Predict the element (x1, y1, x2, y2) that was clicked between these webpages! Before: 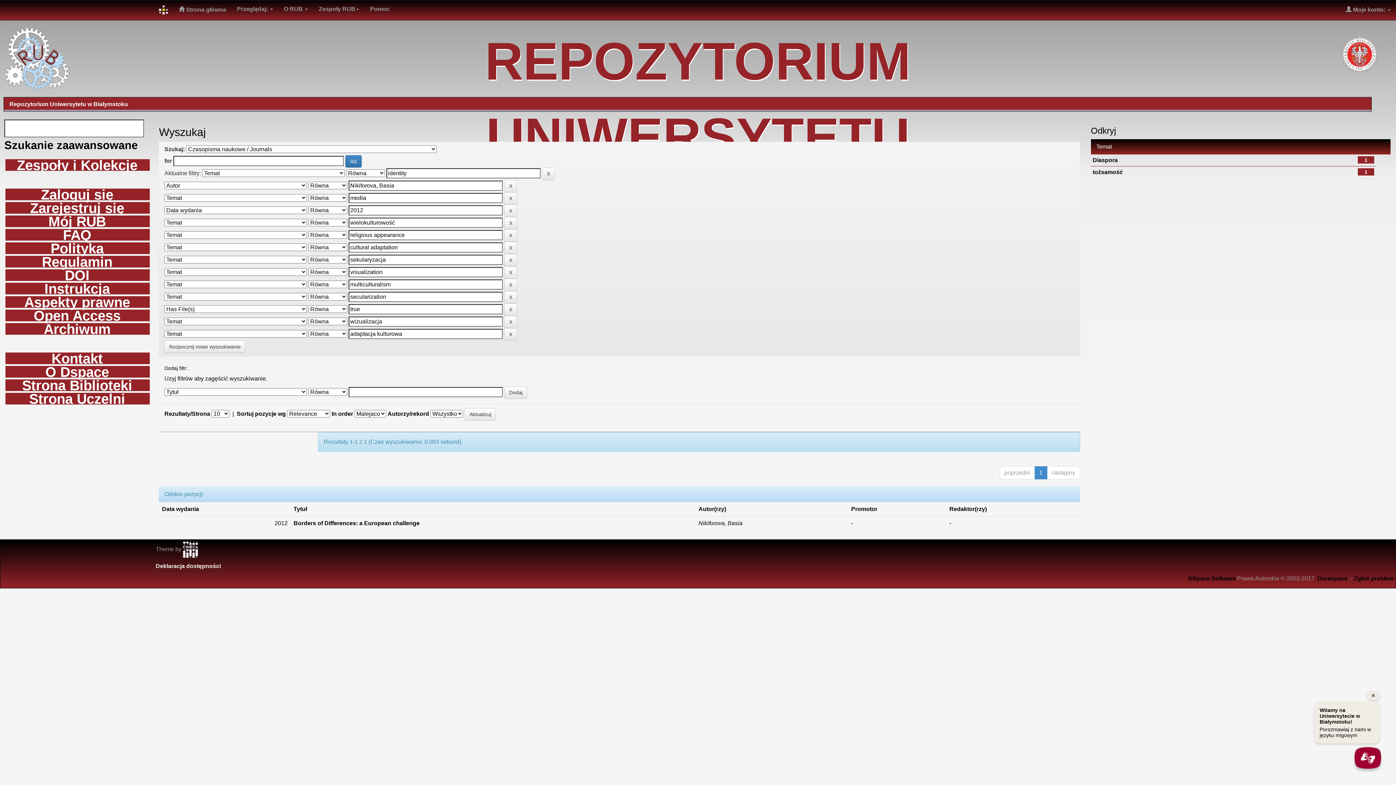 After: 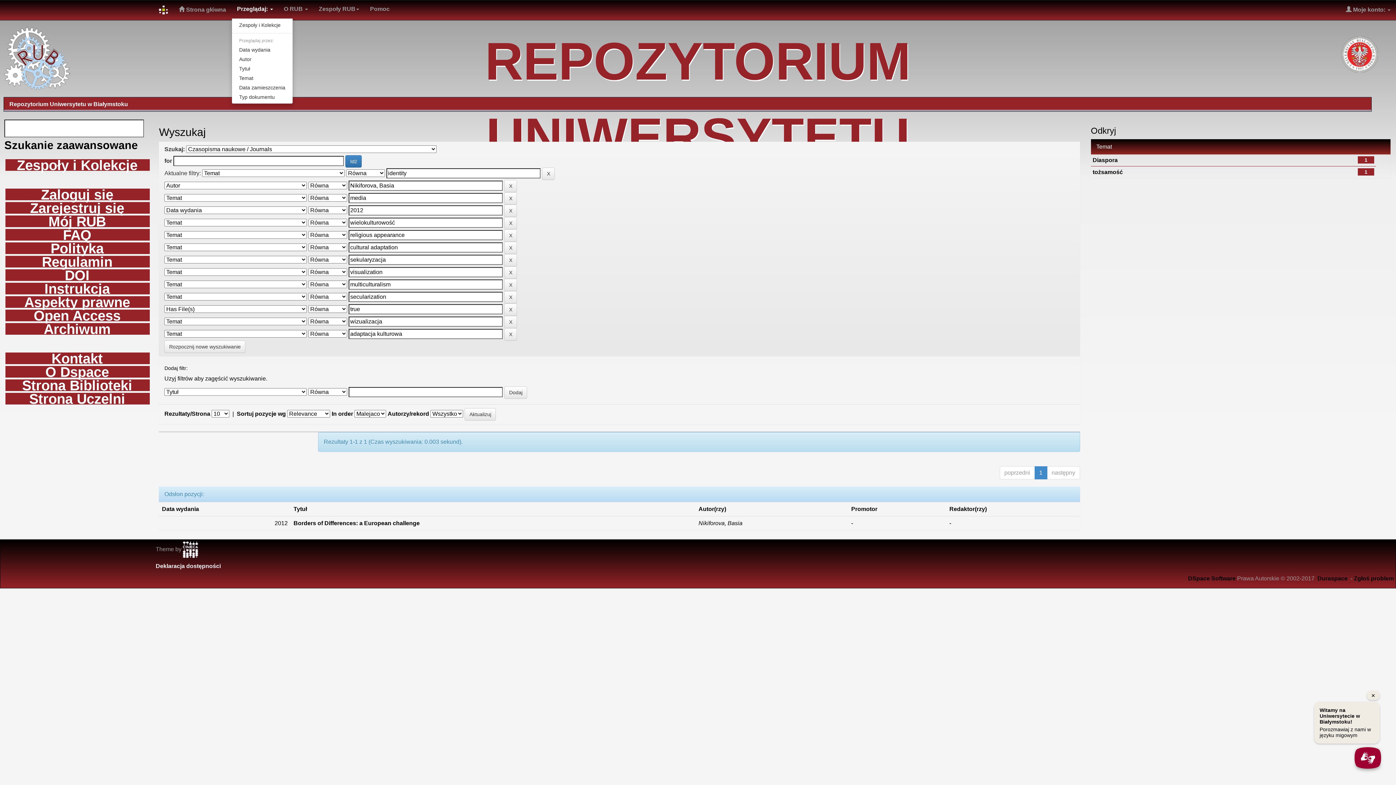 Action: bbox: (231, 0, 278, 18) label: Przeglądaj: 